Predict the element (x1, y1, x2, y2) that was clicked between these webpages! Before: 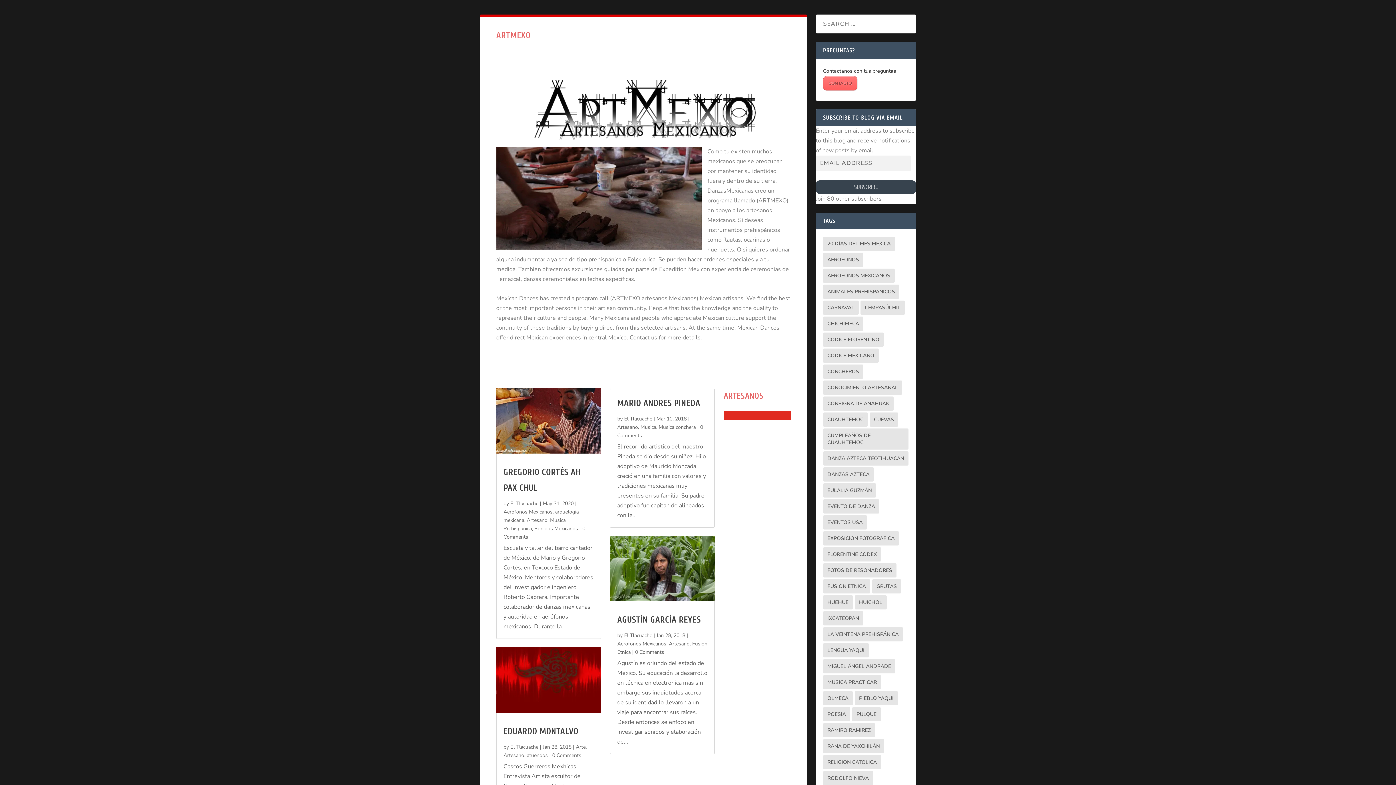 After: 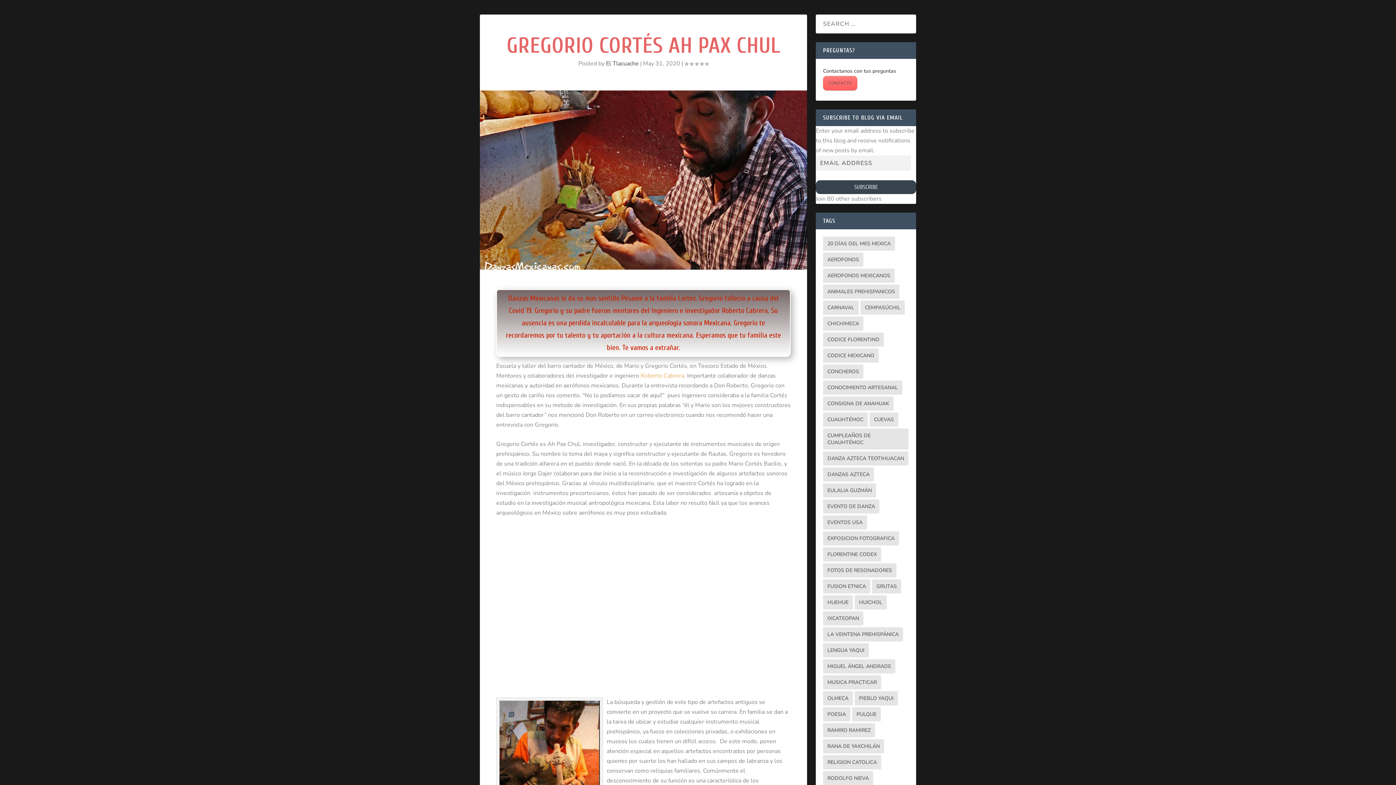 Action: bbox: (496, 388, 601, 453)